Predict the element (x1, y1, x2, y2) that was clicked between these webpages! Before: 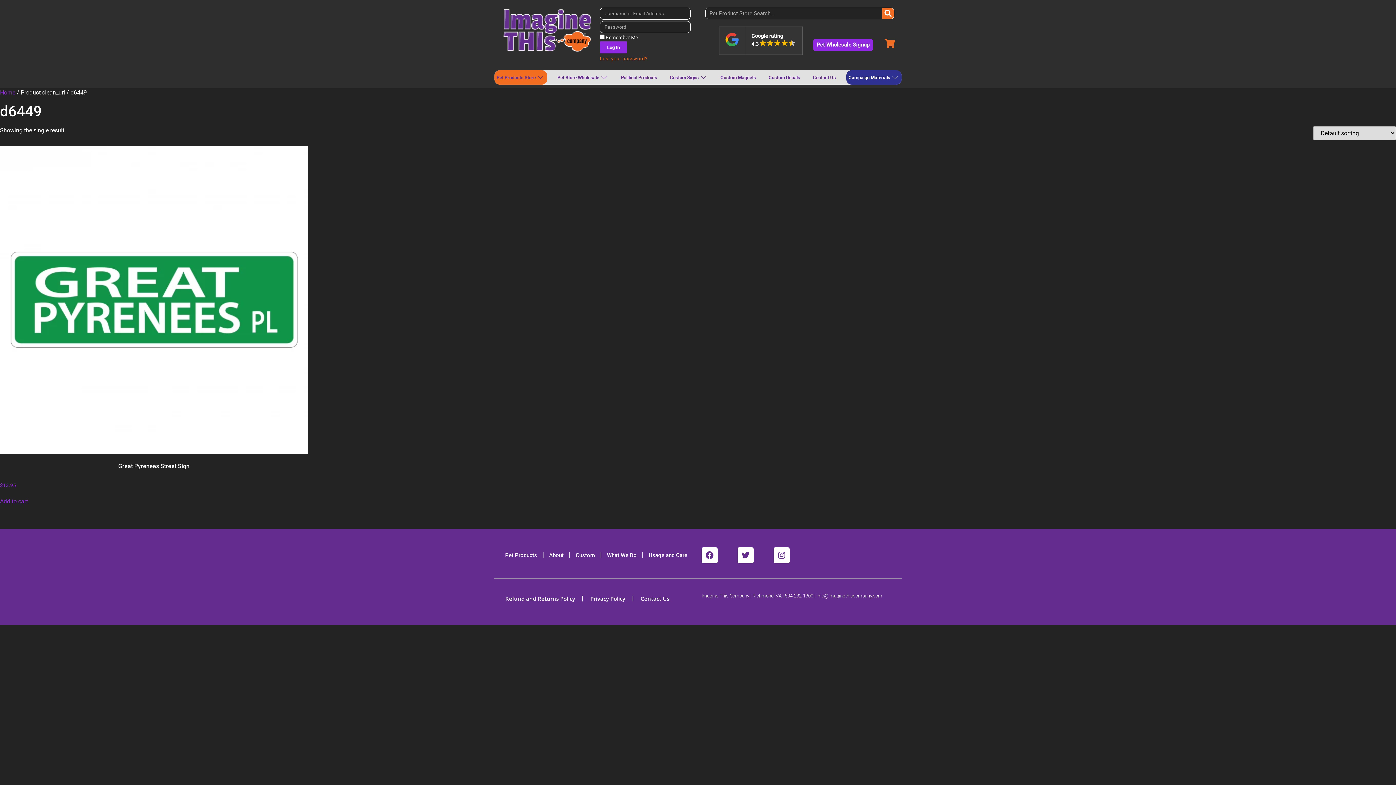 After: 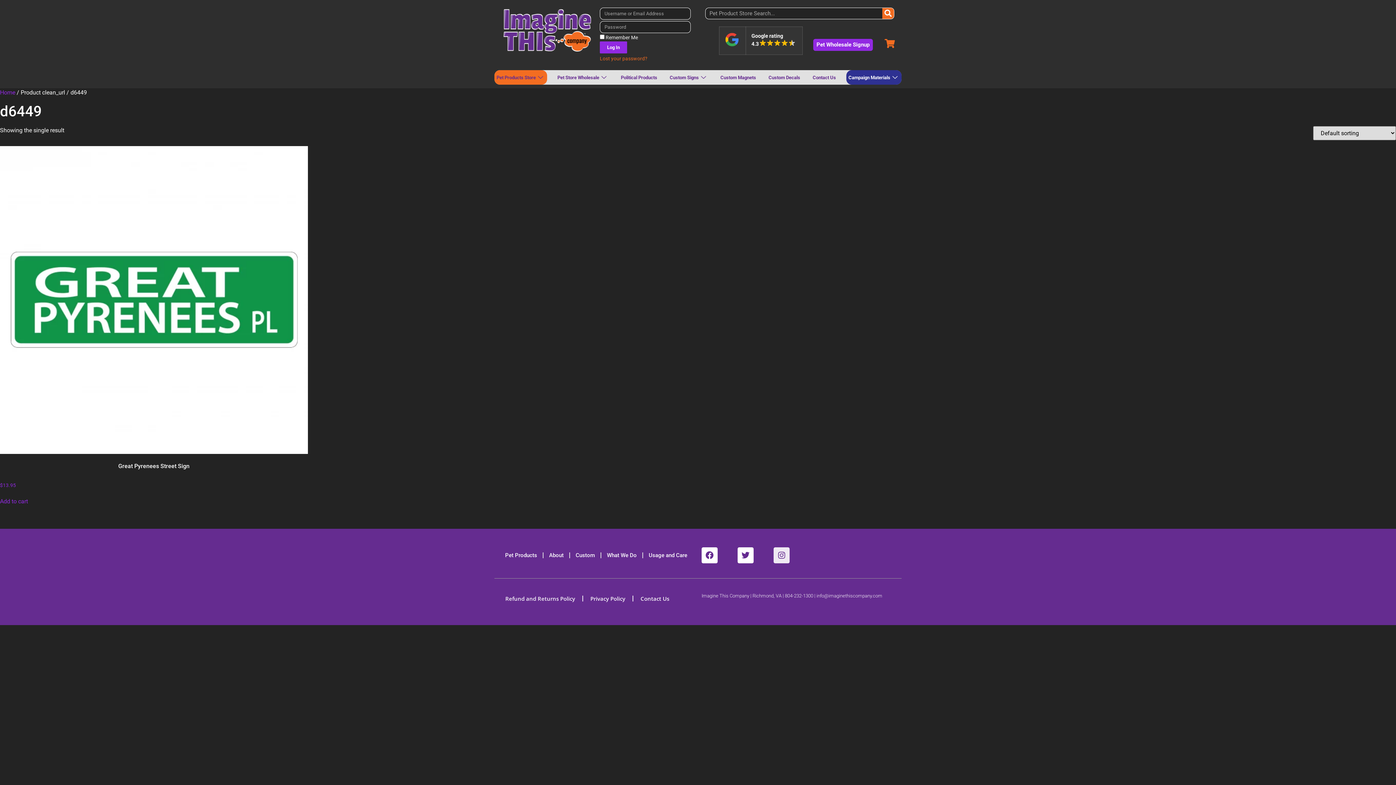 Action: label: Instagram bbox: (773, 547, 789, 563)